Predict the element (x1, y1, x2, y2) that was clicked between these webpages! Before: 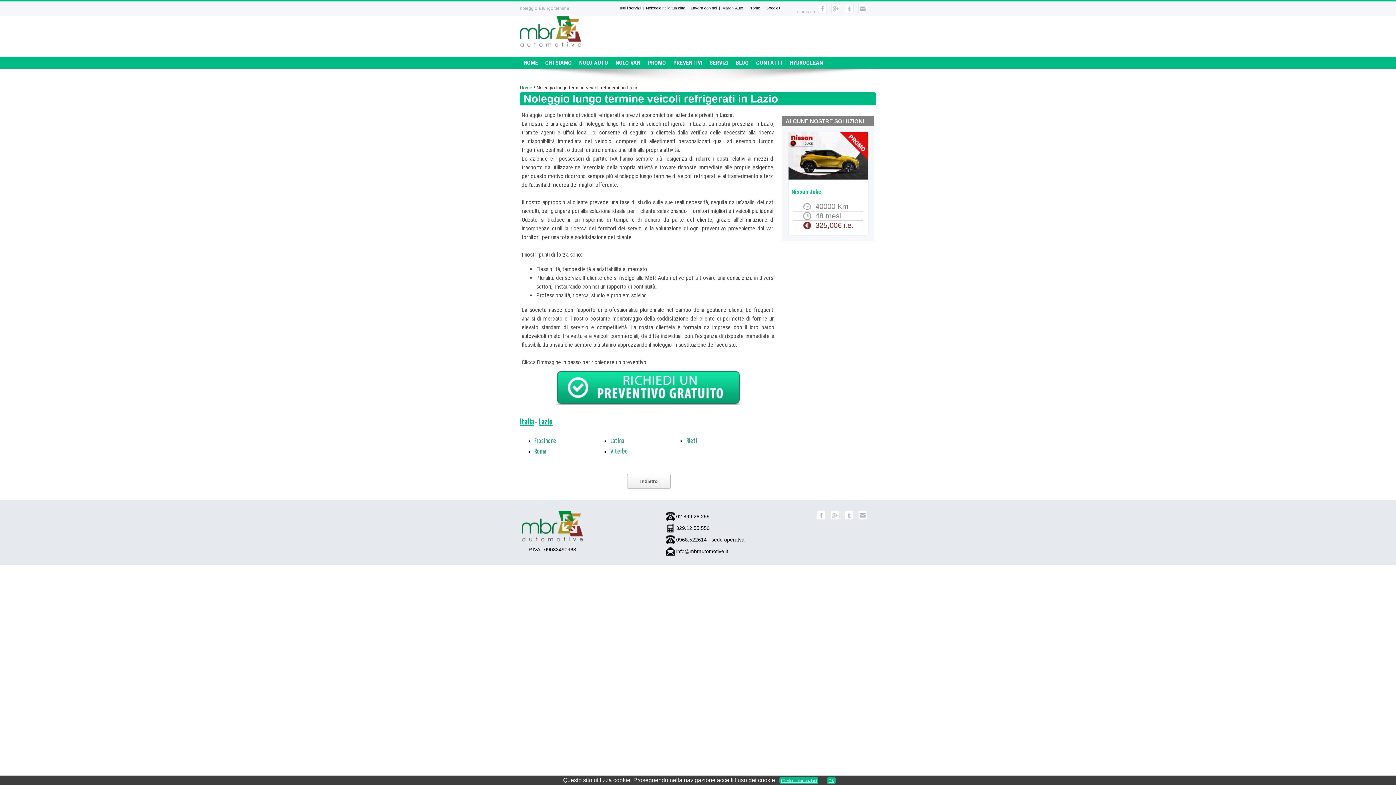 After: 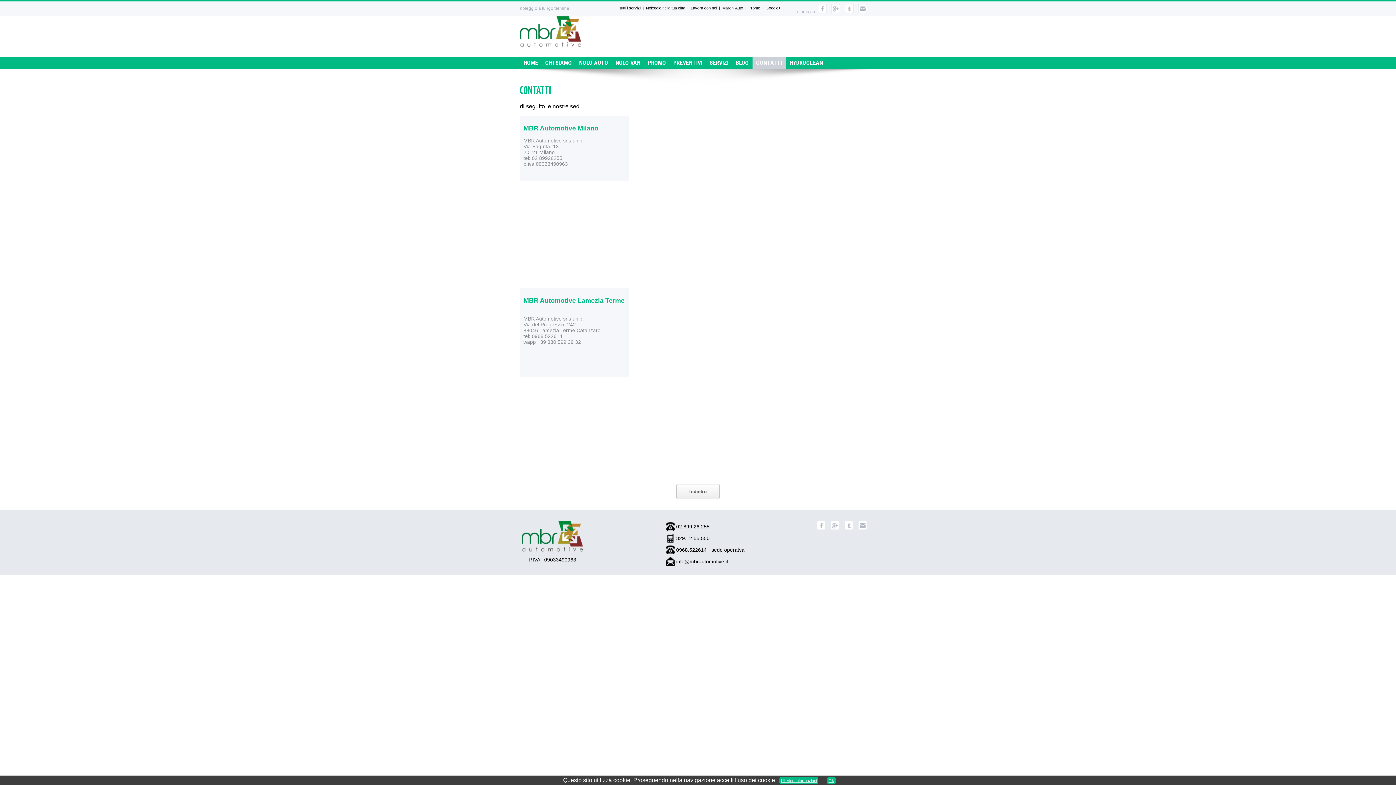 Action: bbox: (858, 515, 867, 521)